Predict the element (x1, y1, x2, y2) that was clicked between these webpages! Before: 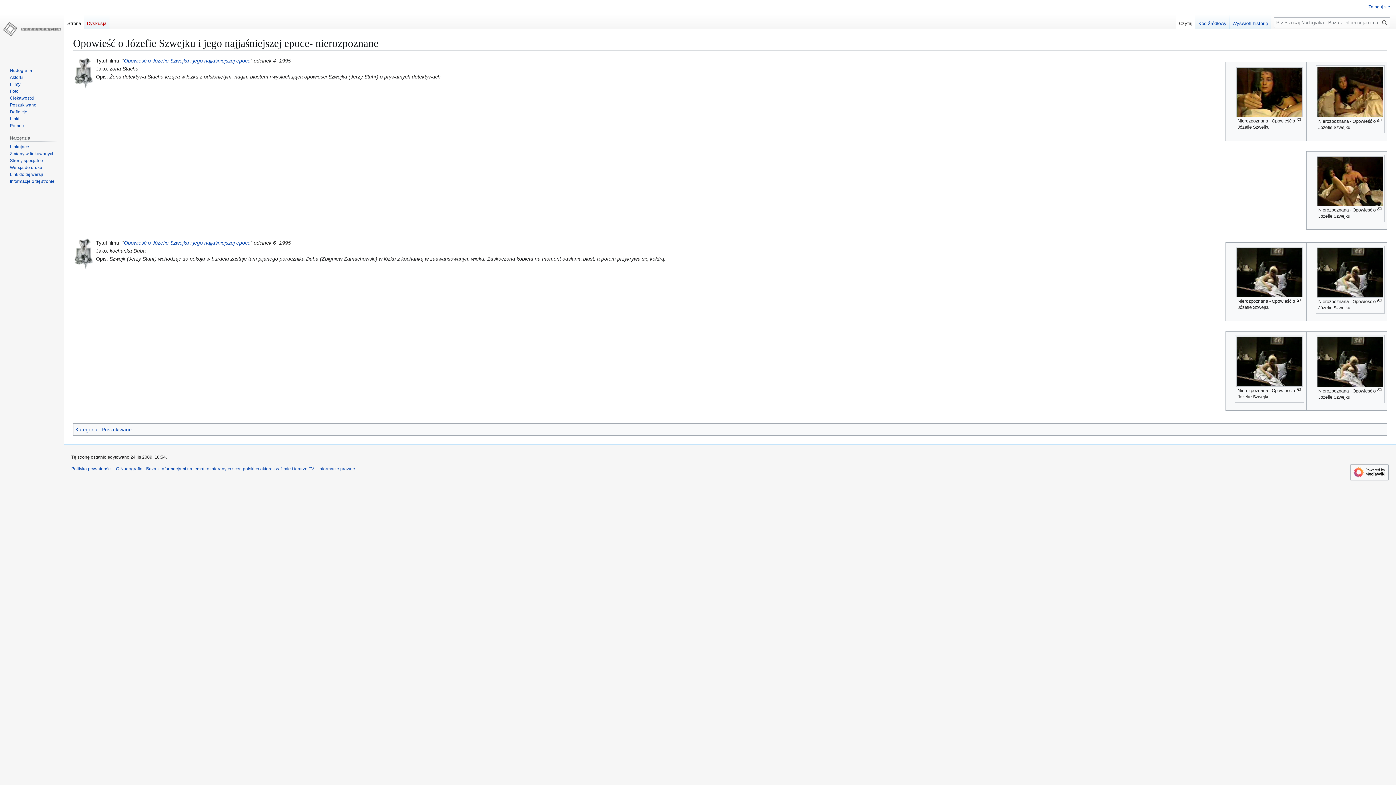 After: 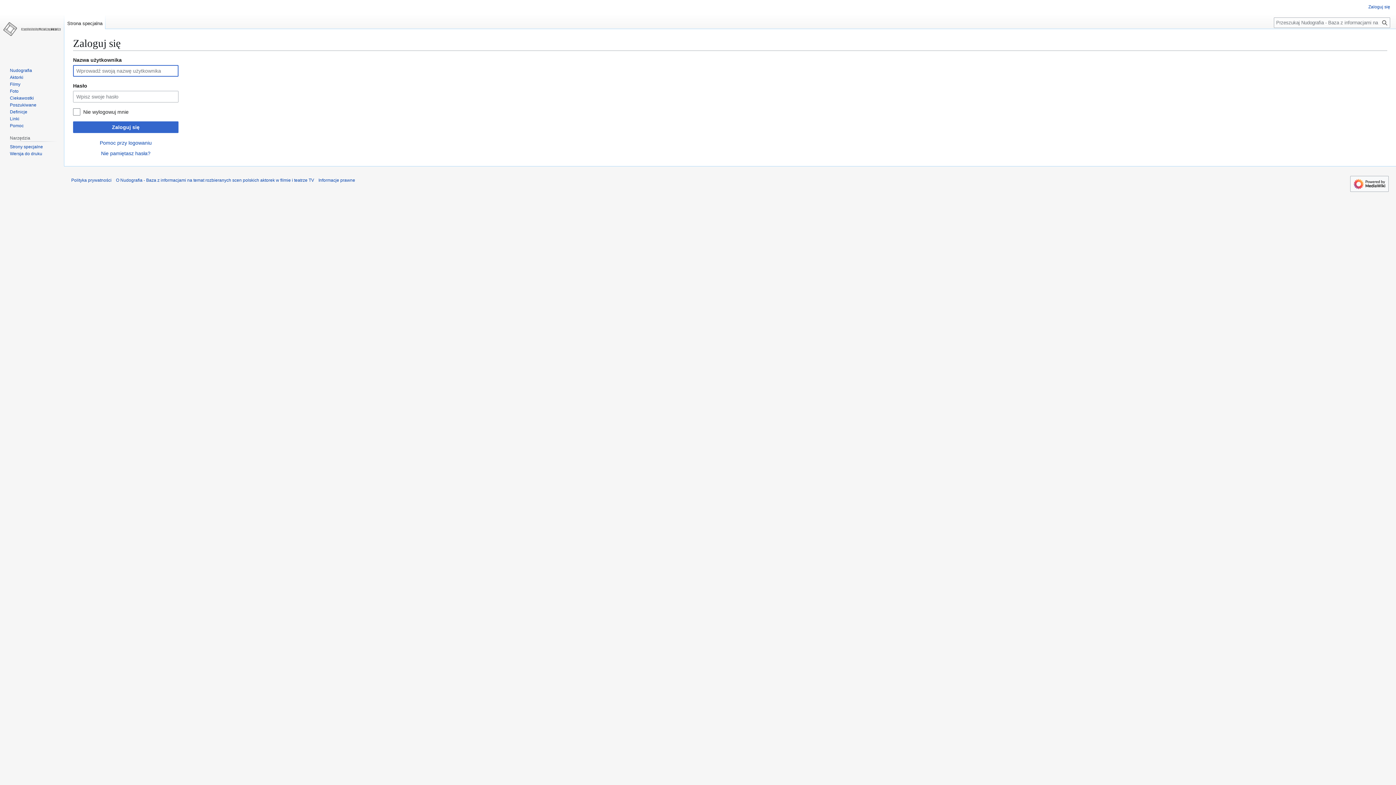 Action: bbox: (1368, 4, 1390, 9) label: Zaloguj się